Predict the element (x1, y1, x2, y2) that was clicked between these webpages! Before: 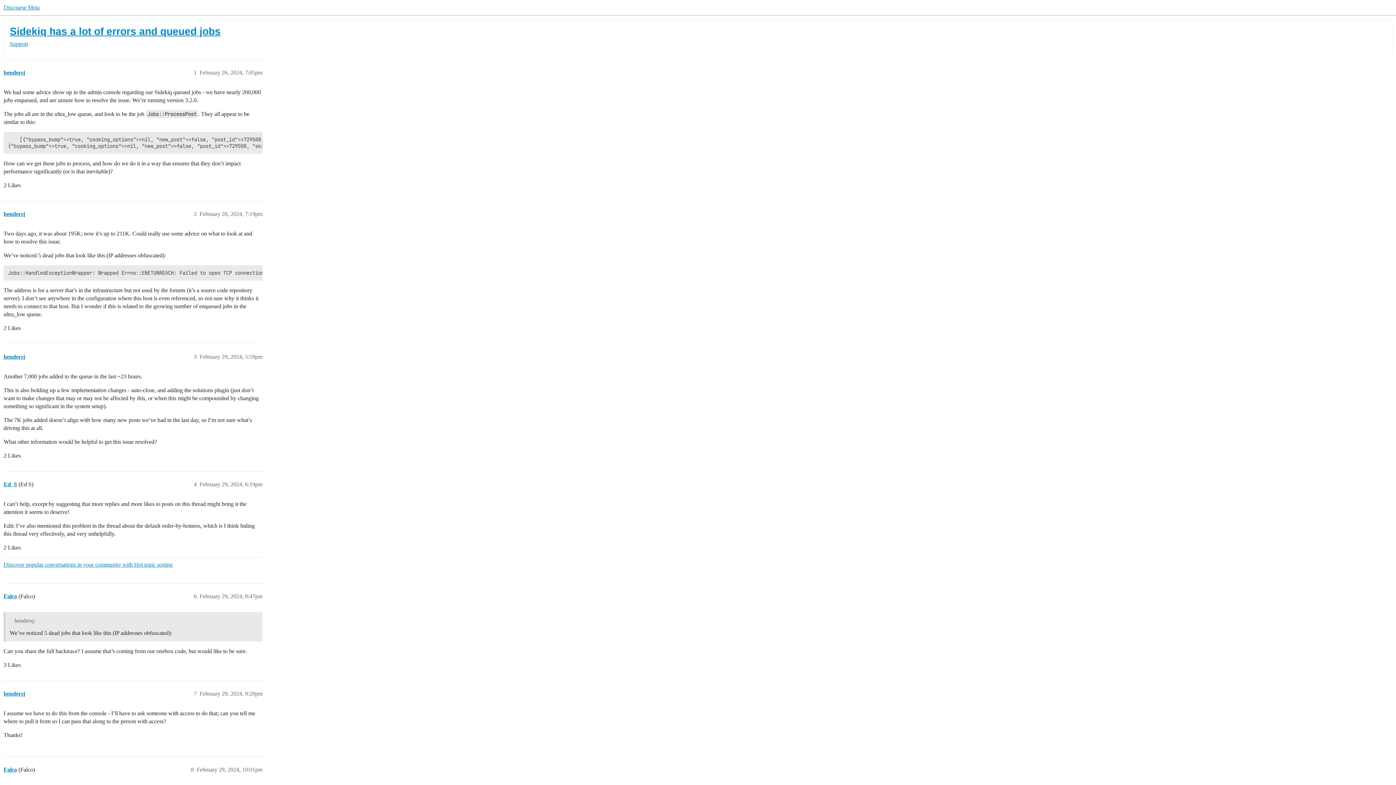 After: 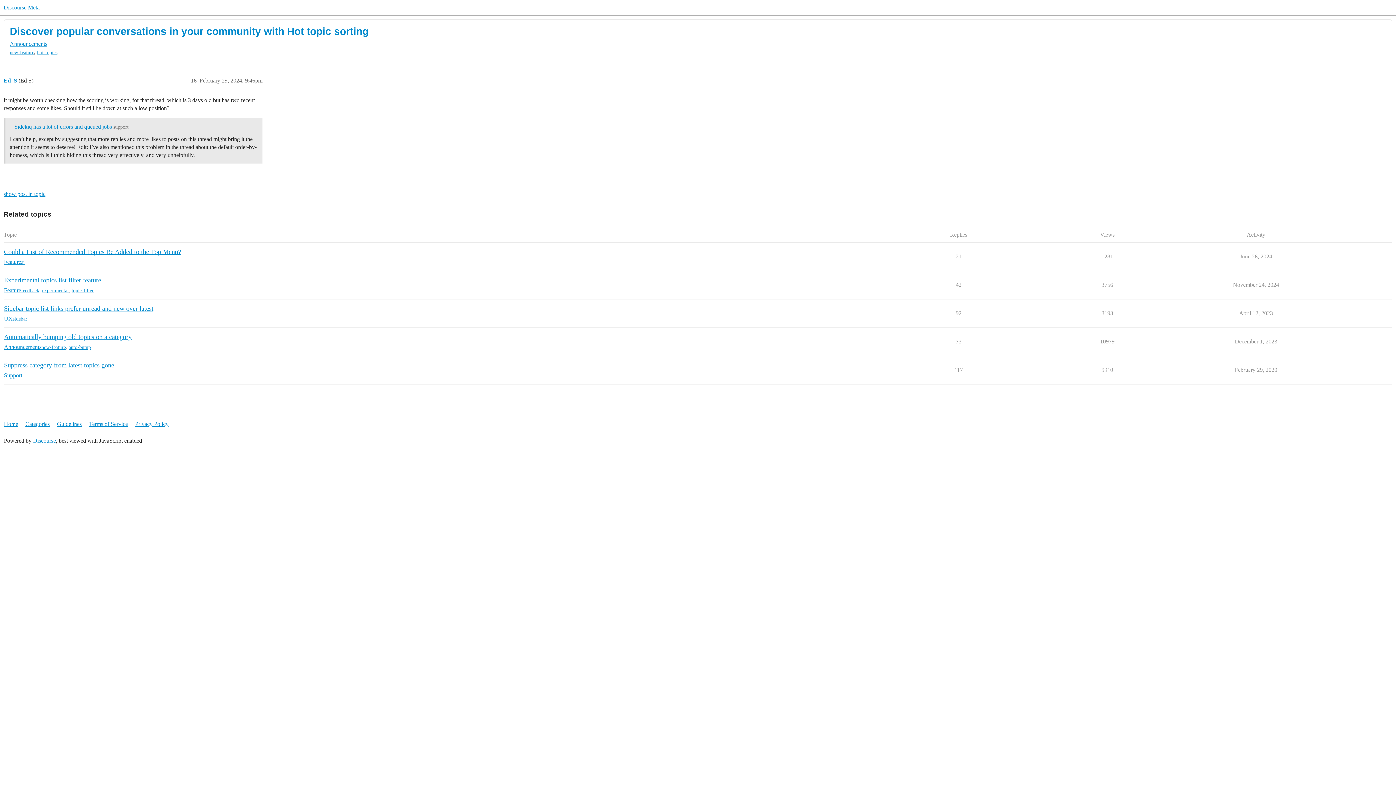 Action: label: Discover popular conversations in your community with Hot topic sorting bbox: (3, 557, 262, 572)